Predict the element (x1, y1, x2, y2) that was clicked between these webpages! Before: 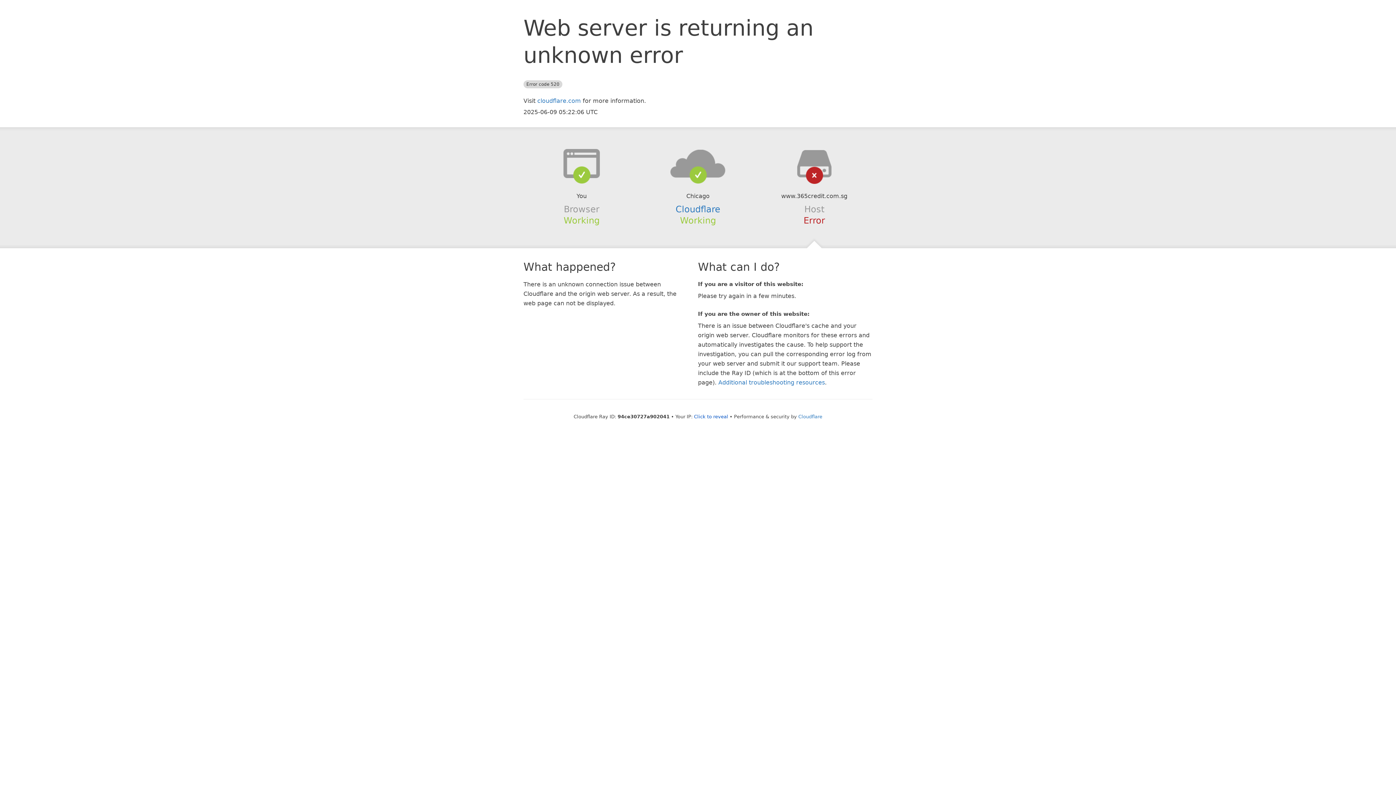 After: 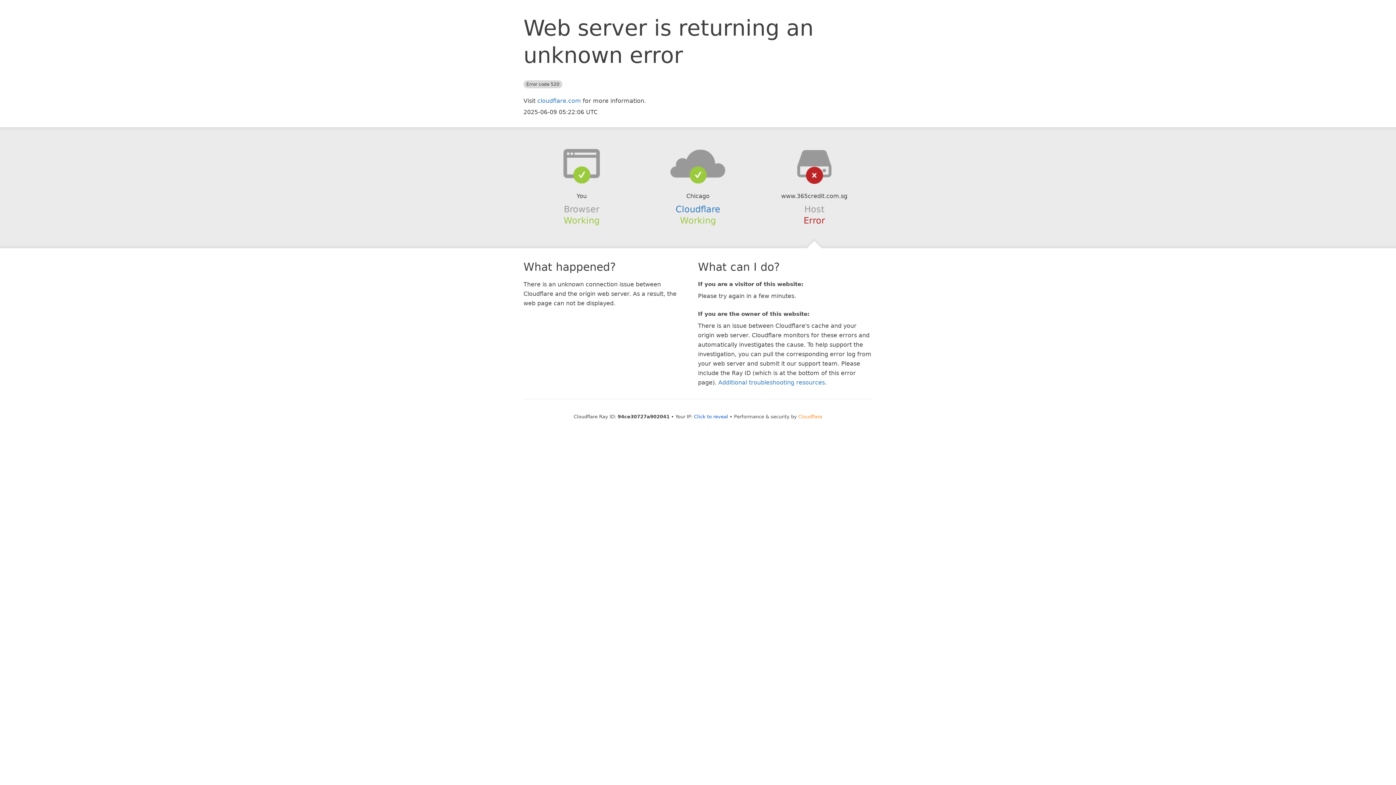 Action: label: Cloudflare bbox: (798, 414, 822, 419)